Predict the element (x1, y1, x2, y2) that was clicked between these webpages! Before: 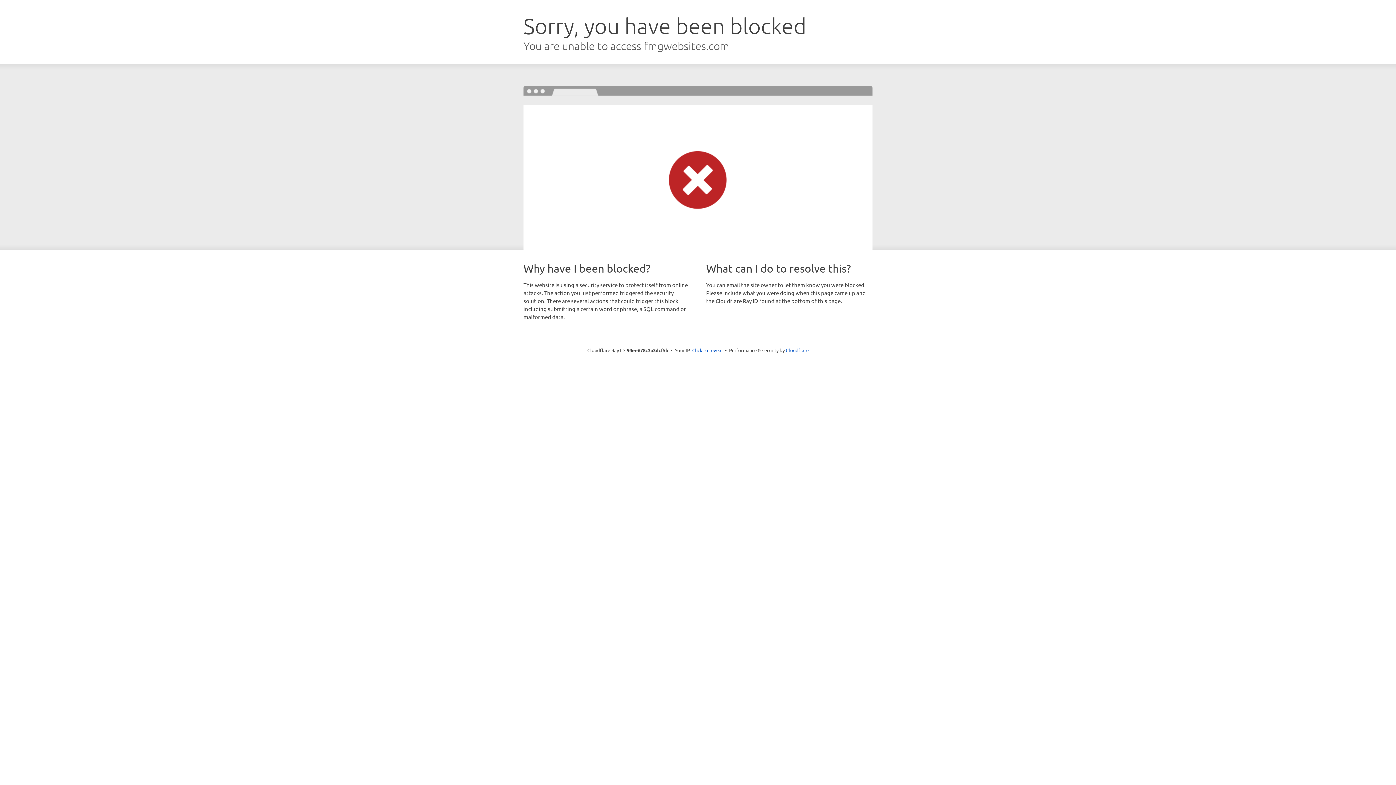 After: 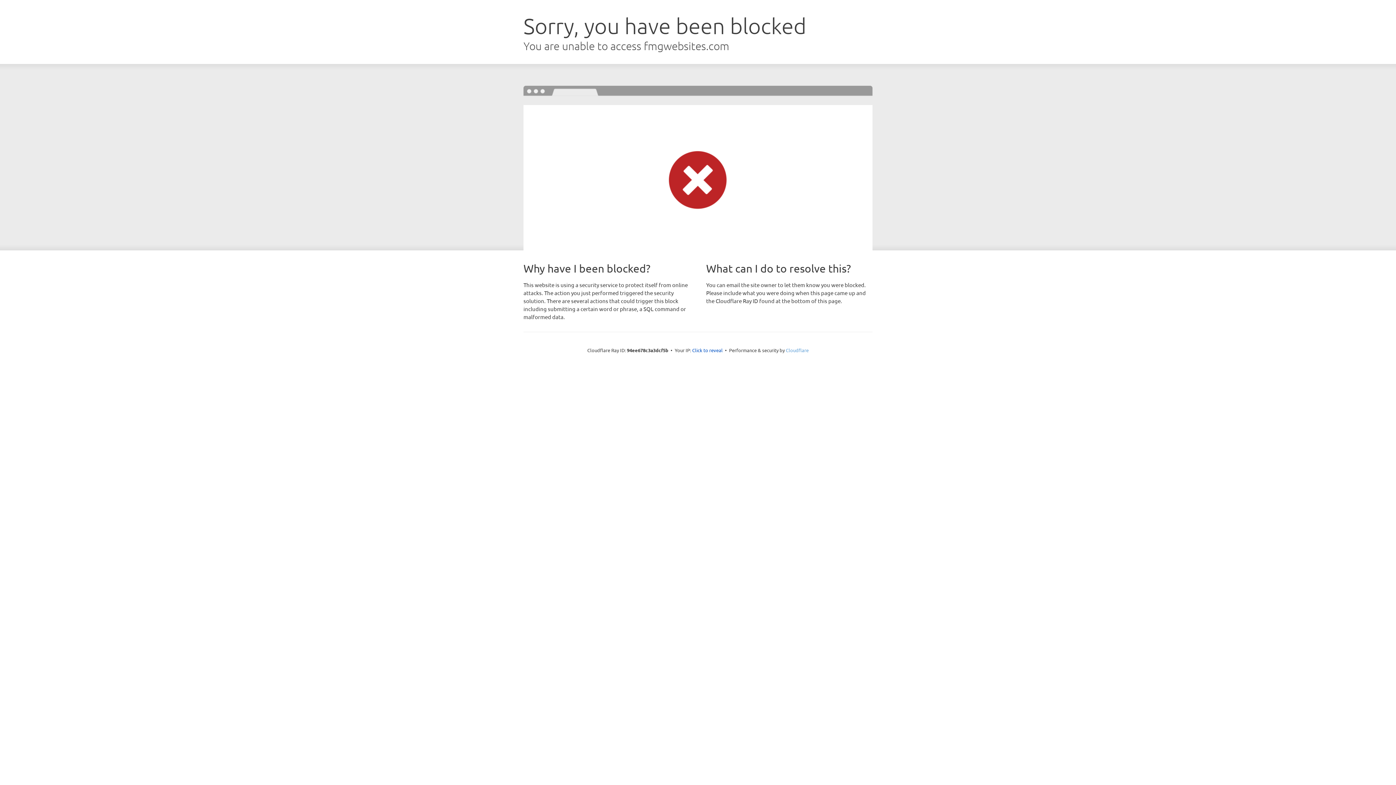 Action: bbox: (786, 347, 808, 353) label: Cloudflare